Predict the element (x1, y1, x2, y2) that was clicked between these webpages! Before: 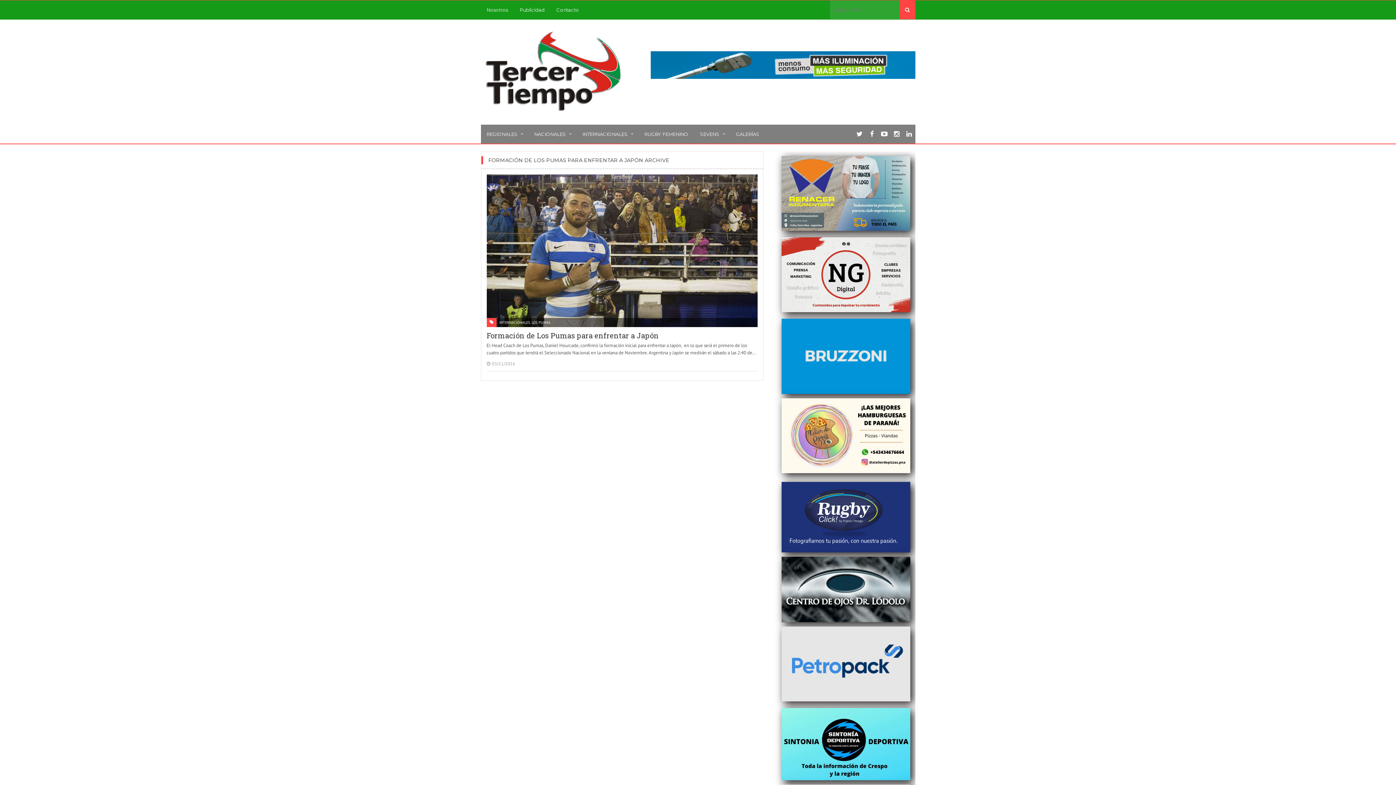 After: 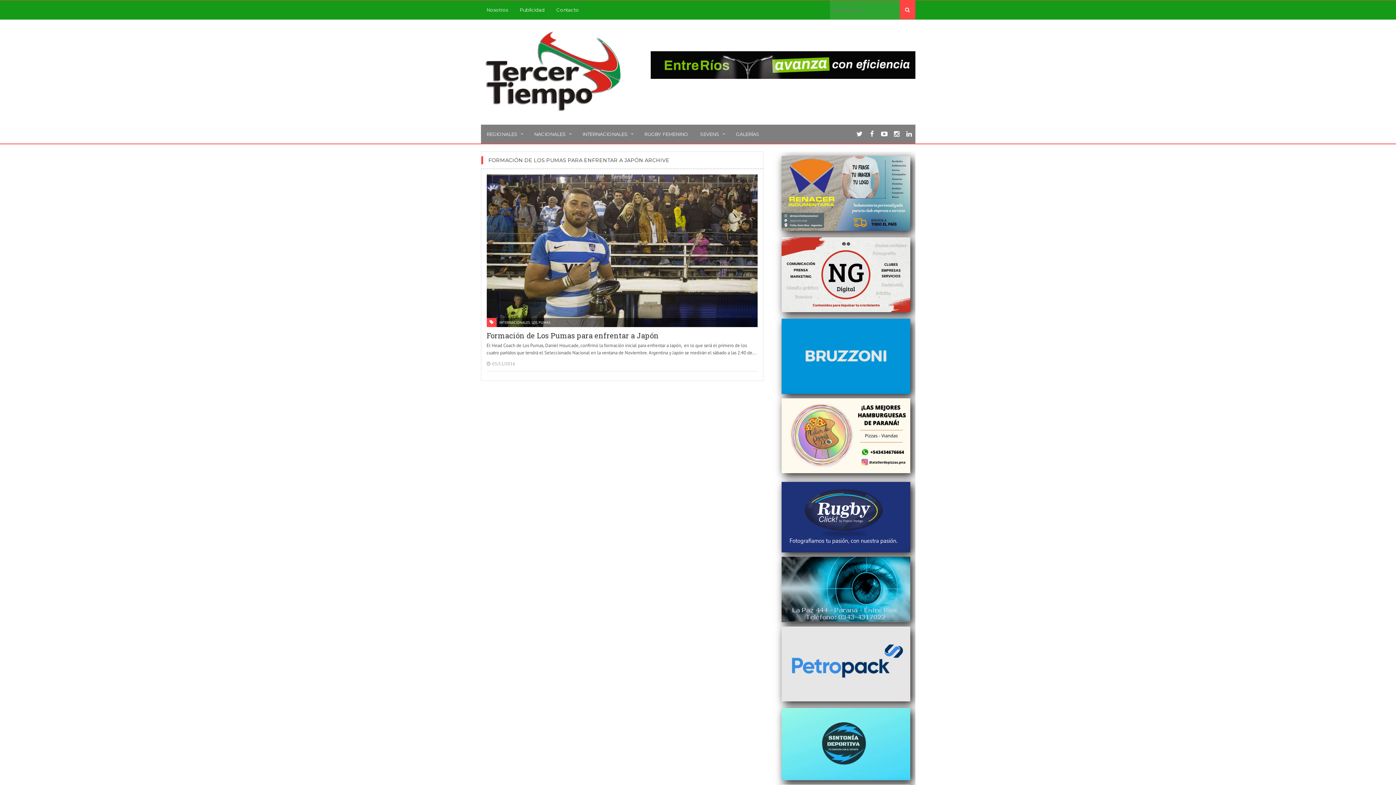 Action: label:   bbox: (777, 389, 910, 395)